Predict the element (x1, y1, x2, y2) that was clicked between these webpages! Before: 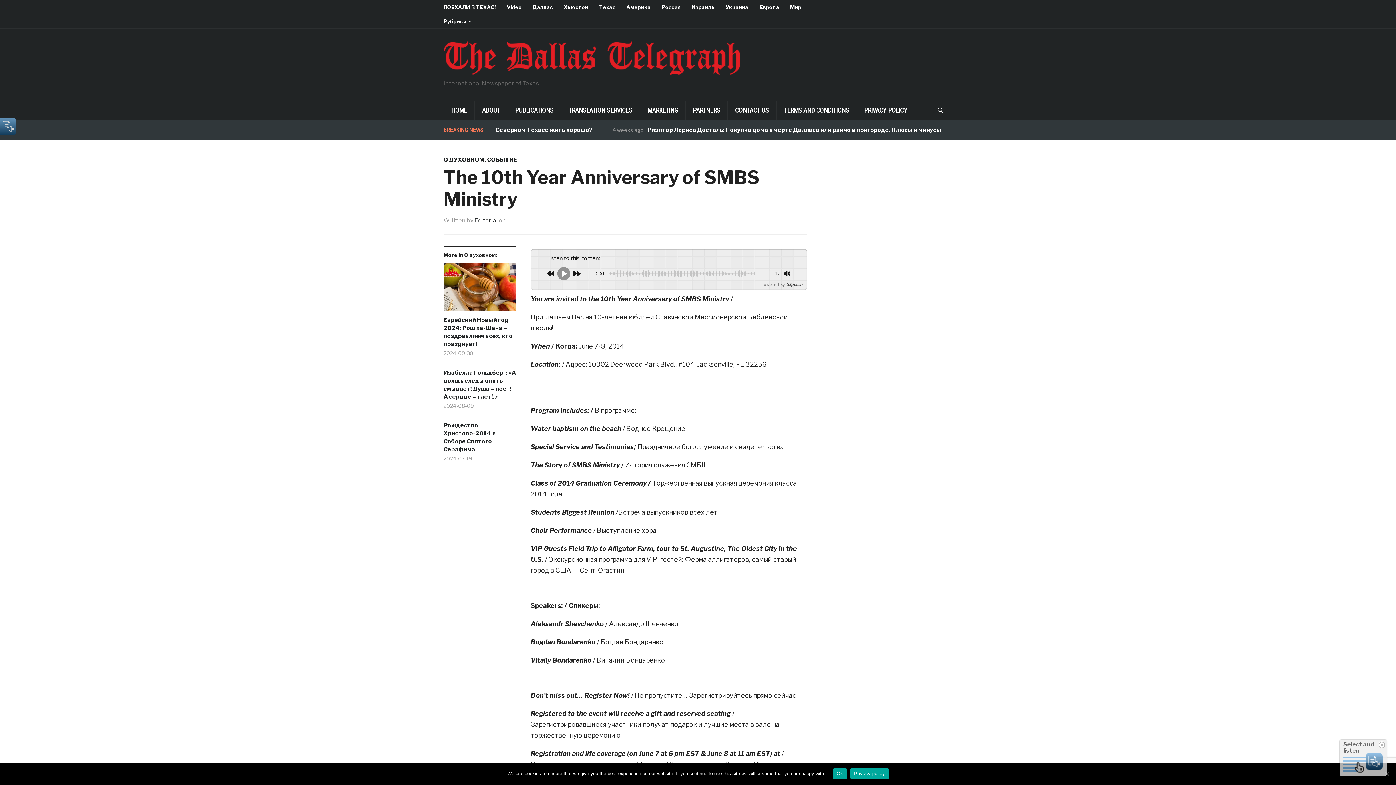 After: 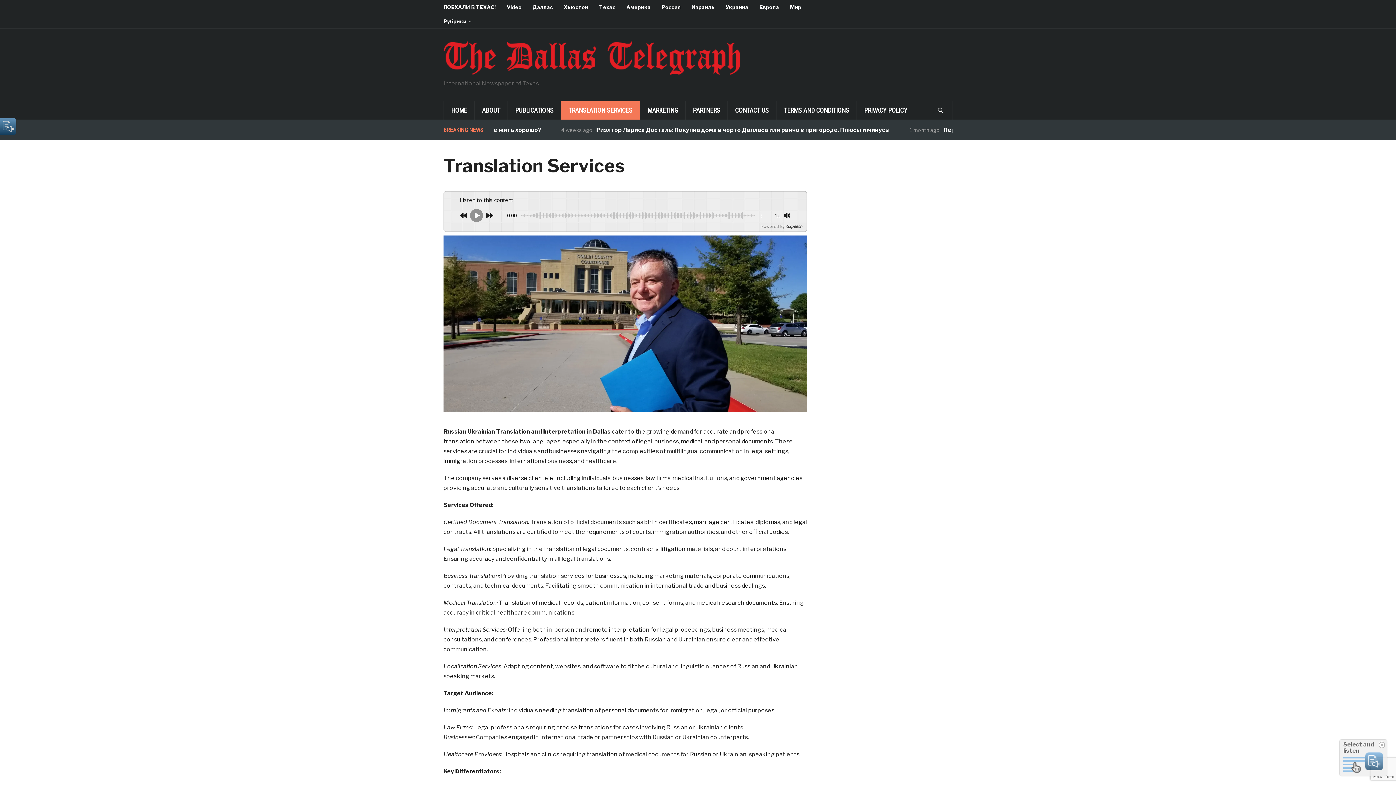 Action: label: TRANSLATION SERVICES bbox: (561, 101, 640, 119)